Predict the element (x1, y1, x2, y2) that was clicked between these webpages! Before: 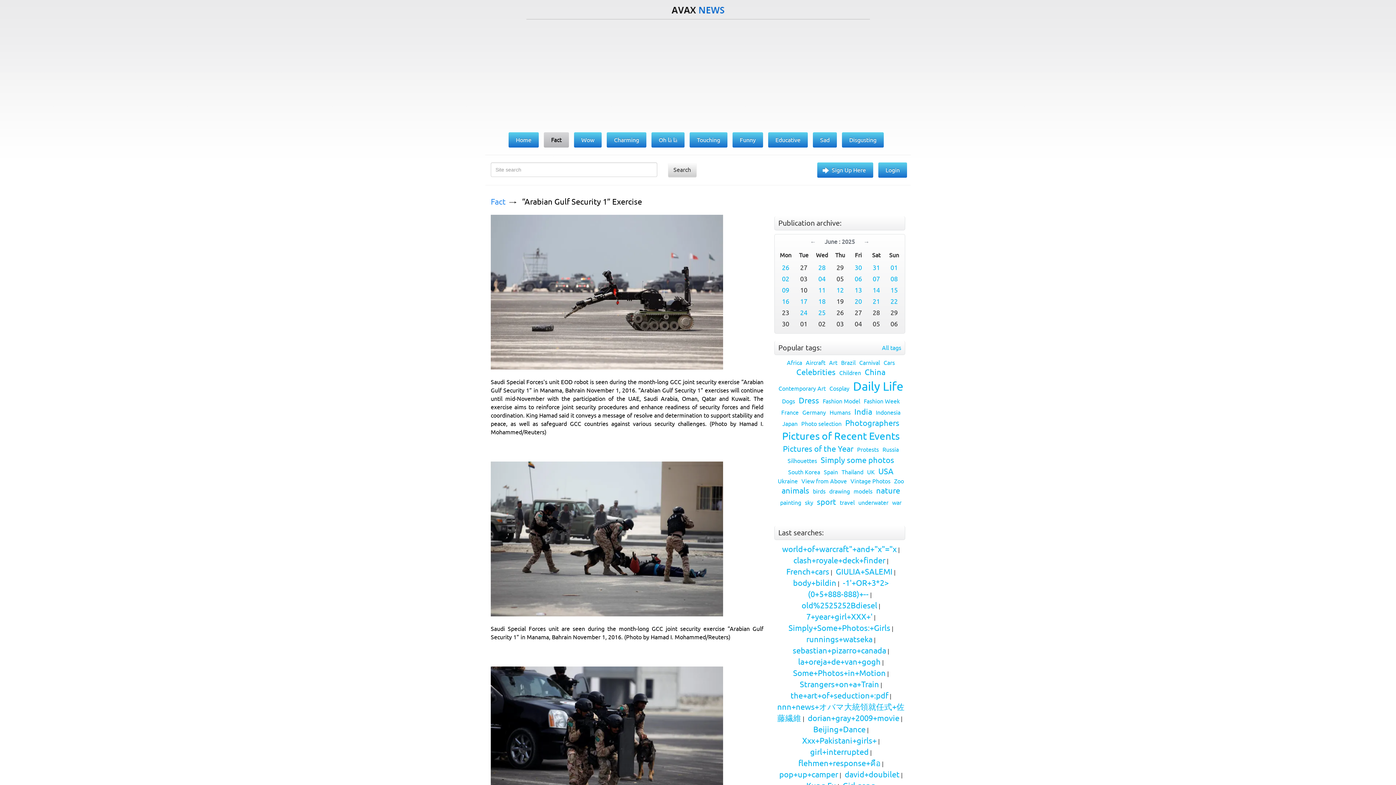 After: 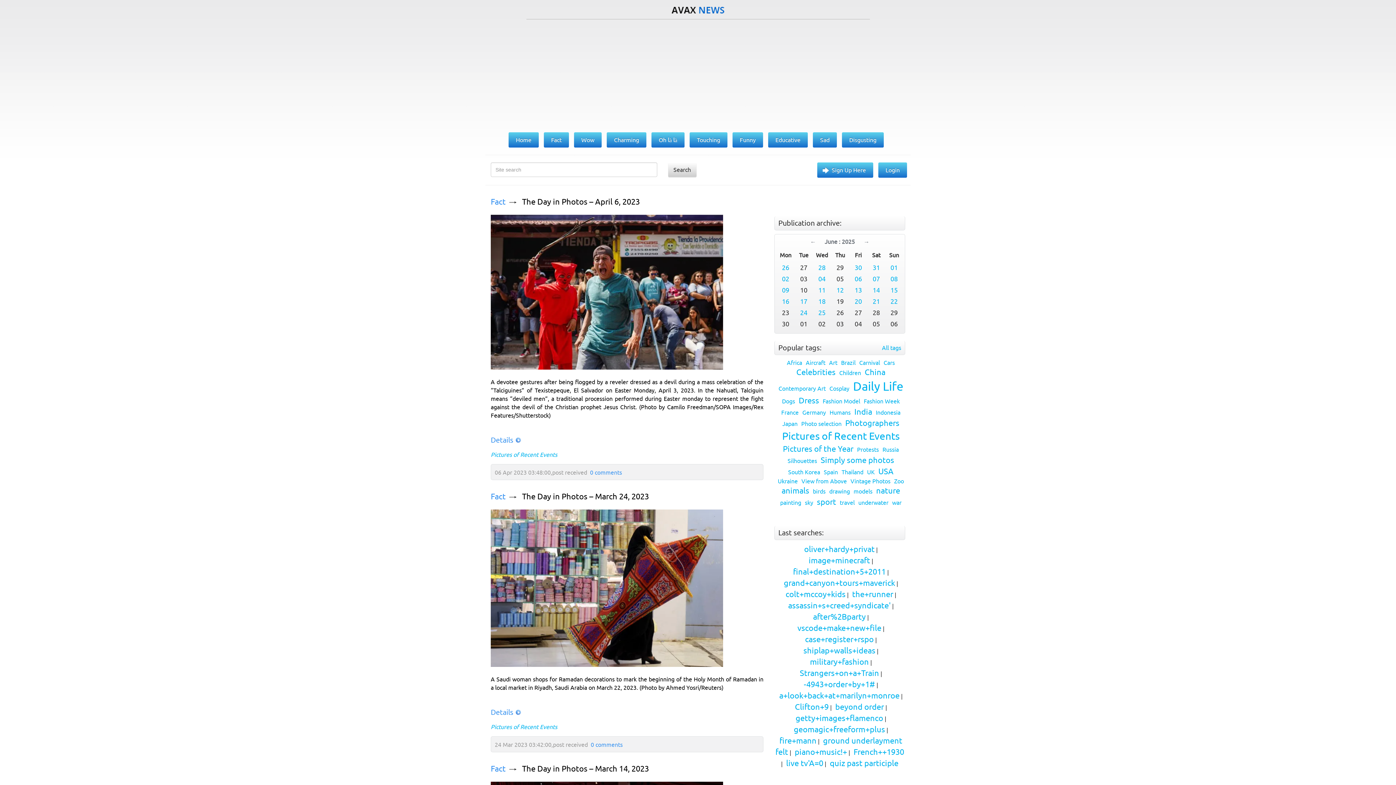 Action: bbox: (780, 430, 899, 442) label: Pictures of Recent Events